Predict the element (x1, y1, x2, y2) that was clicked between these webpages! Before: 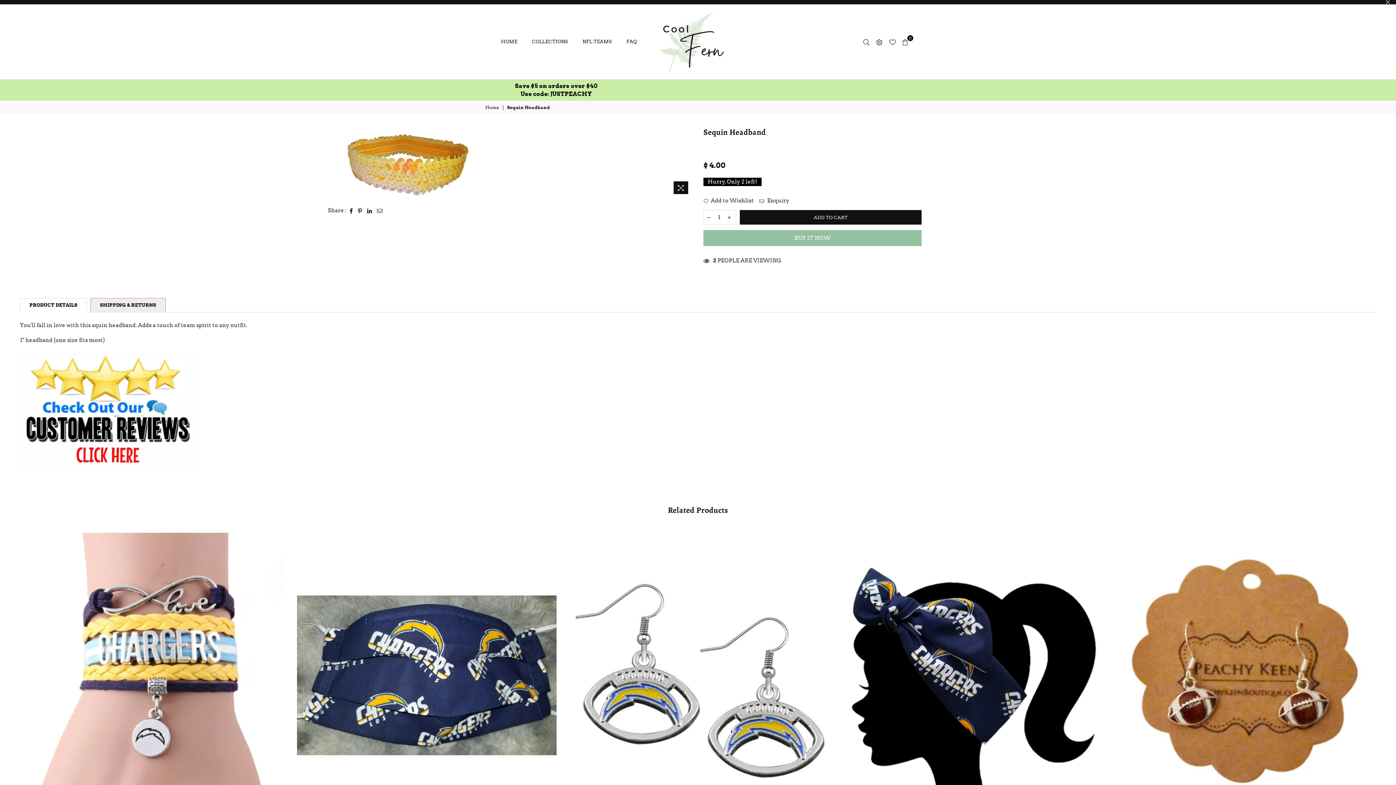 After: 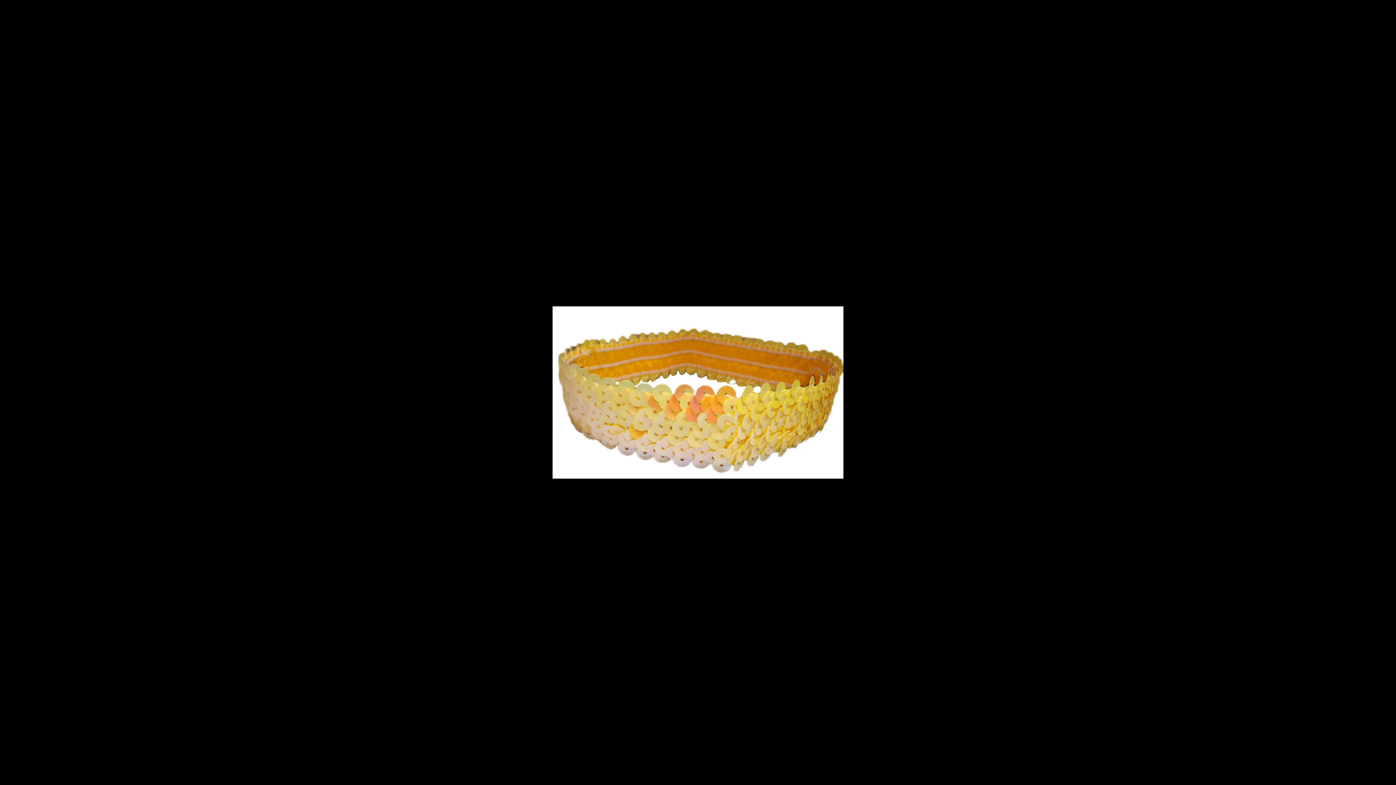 Action: bbox: (673, 181, 688, 194)